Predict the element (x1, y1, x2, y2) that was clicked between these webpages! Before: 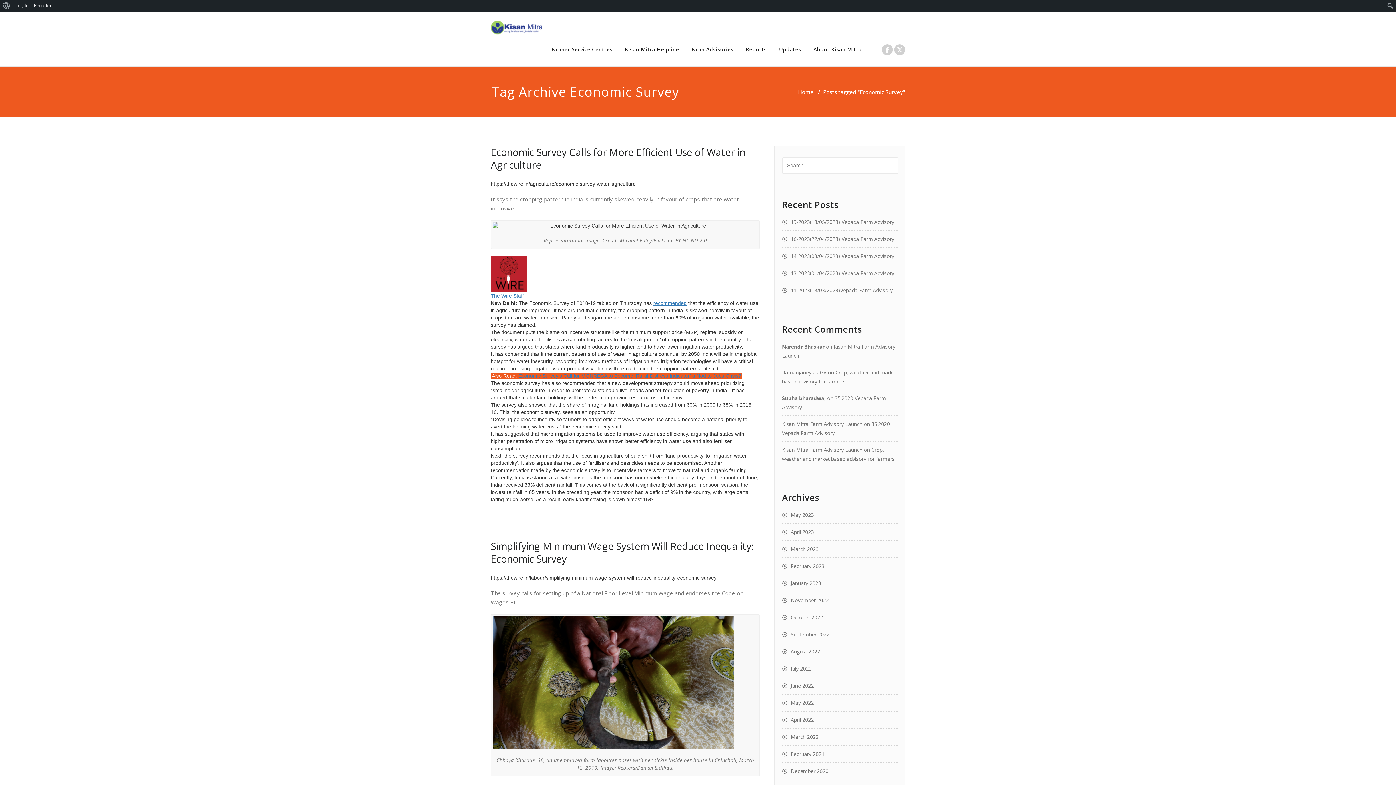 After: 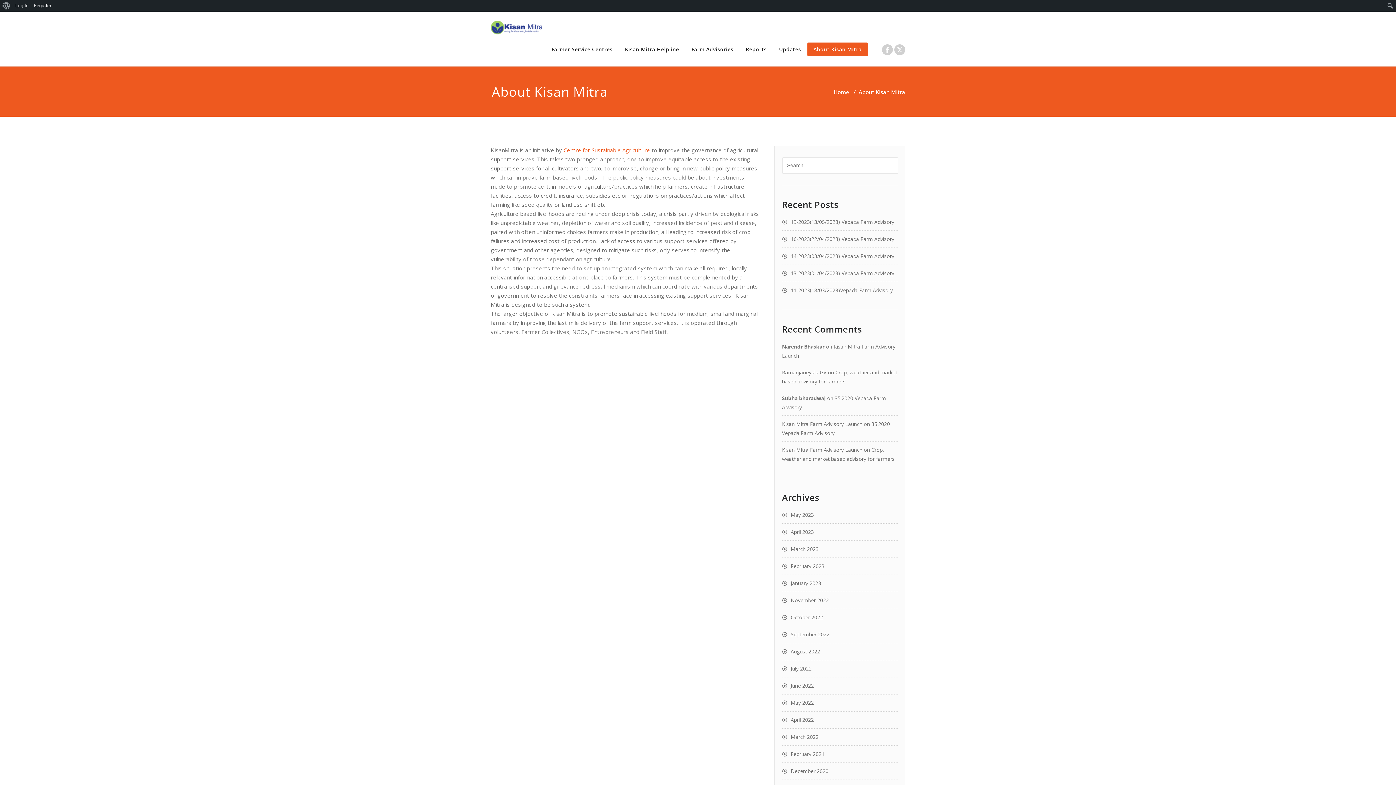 Action: bbox: (807, 42, 868, 56) label: About Kisan Mitra